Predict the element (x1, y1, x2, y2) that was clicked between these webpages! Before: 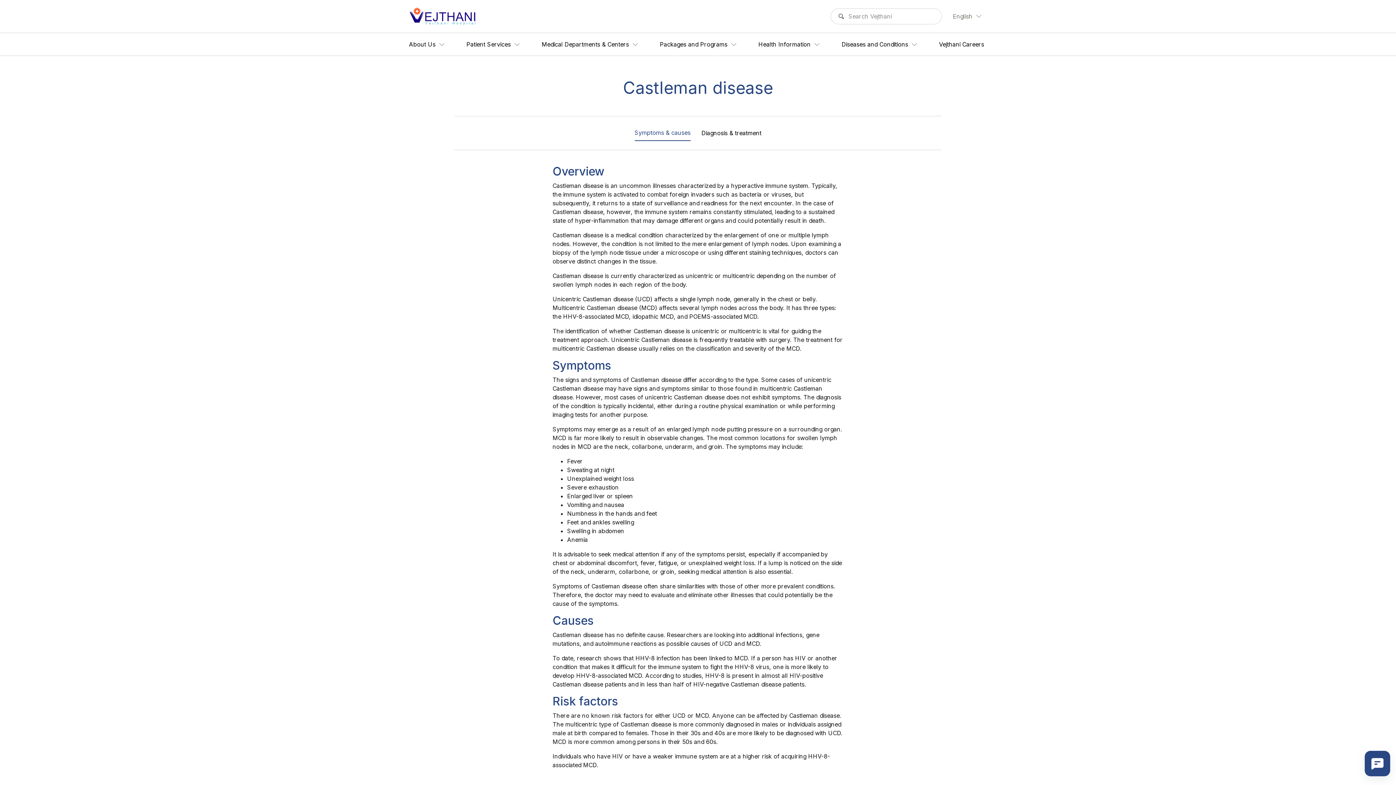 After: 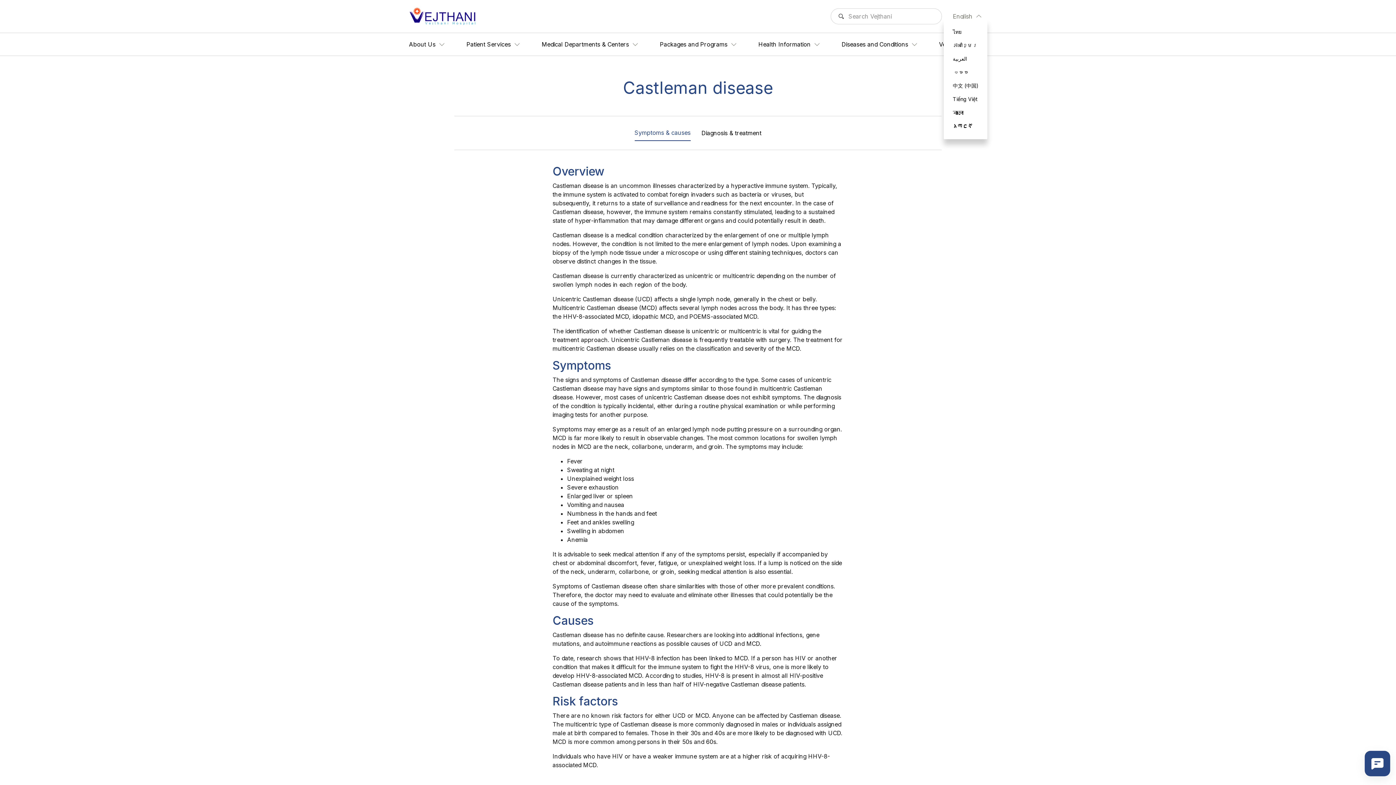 Action: label: English bbox: (953, 12, 972, 20)